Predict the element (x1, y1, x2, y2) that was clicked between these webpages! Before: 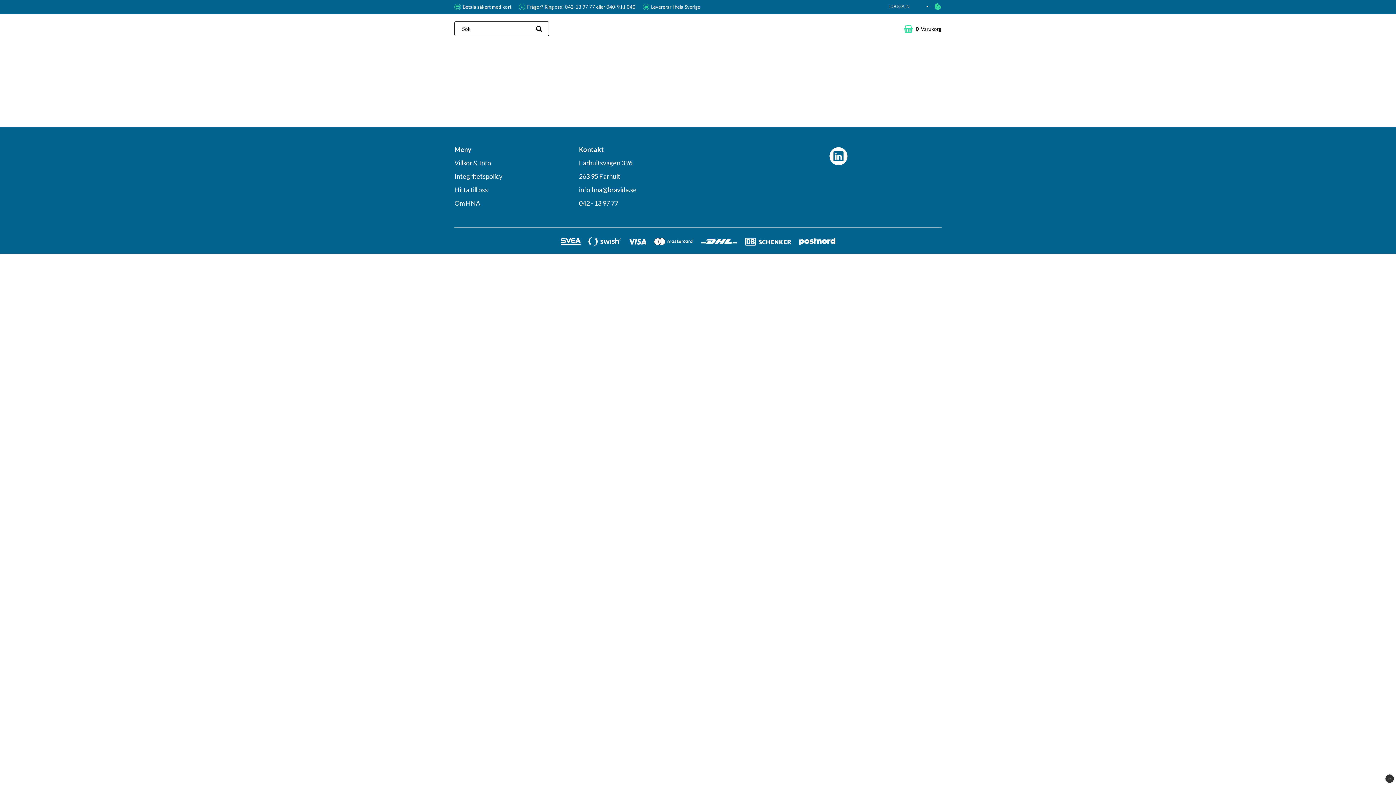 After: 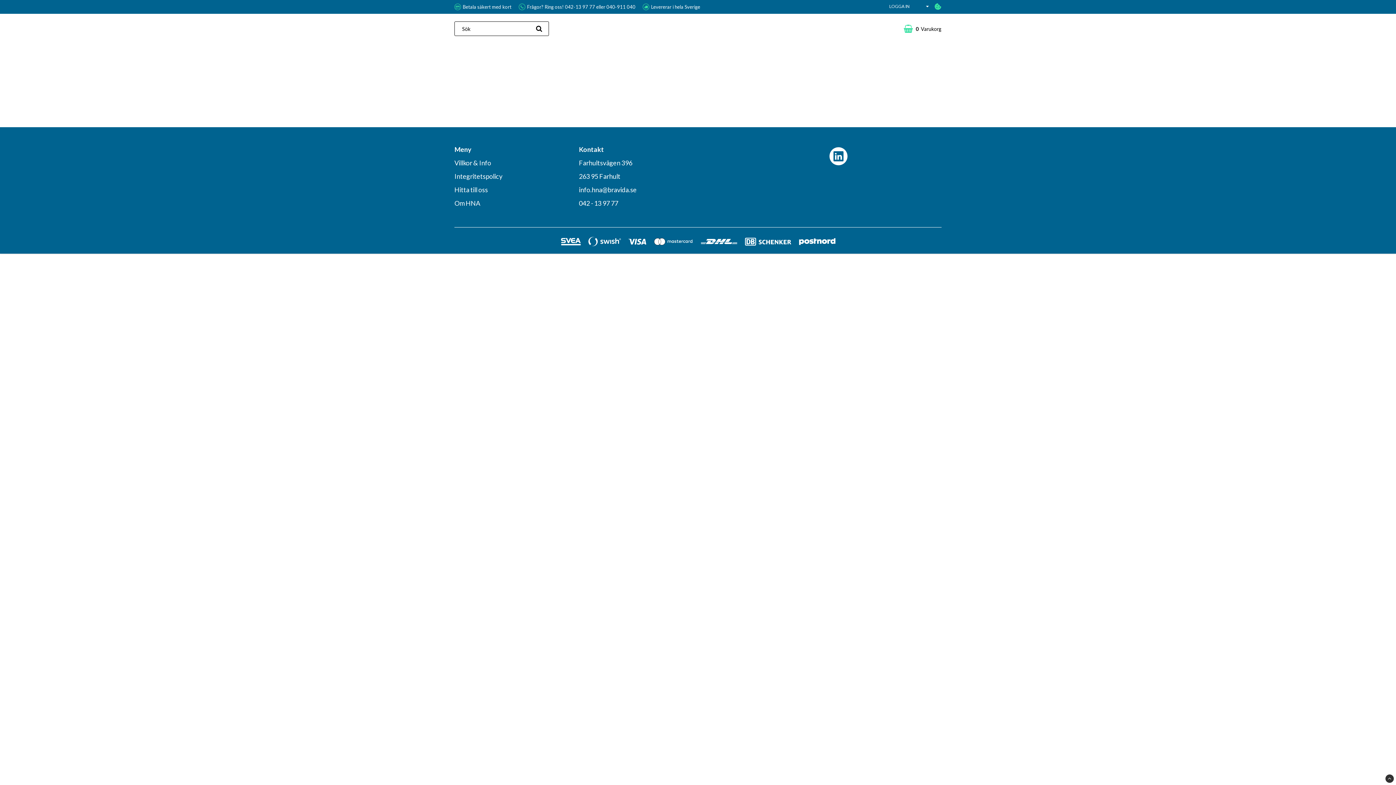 Action: label: Cookie-inställningar bbox: (934, 2, 941, 10)